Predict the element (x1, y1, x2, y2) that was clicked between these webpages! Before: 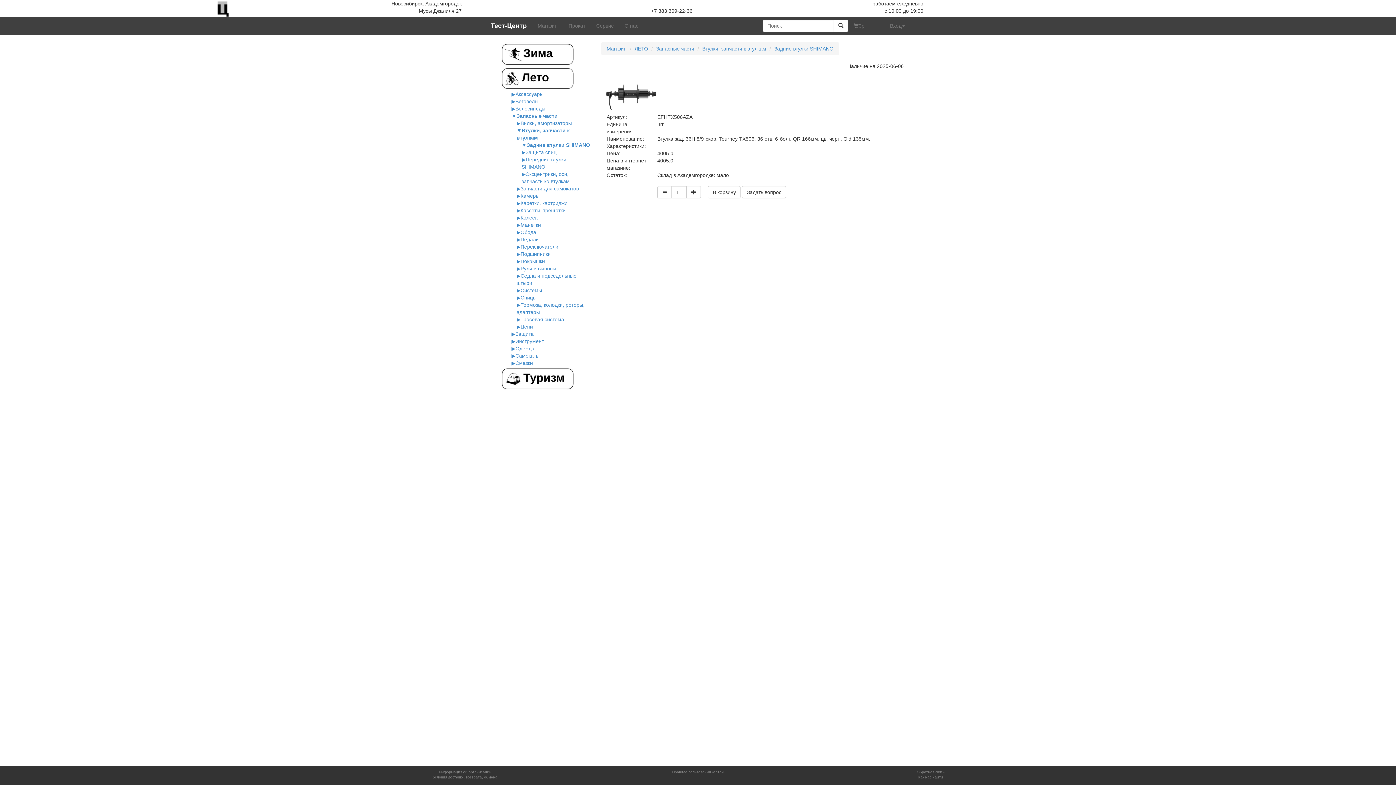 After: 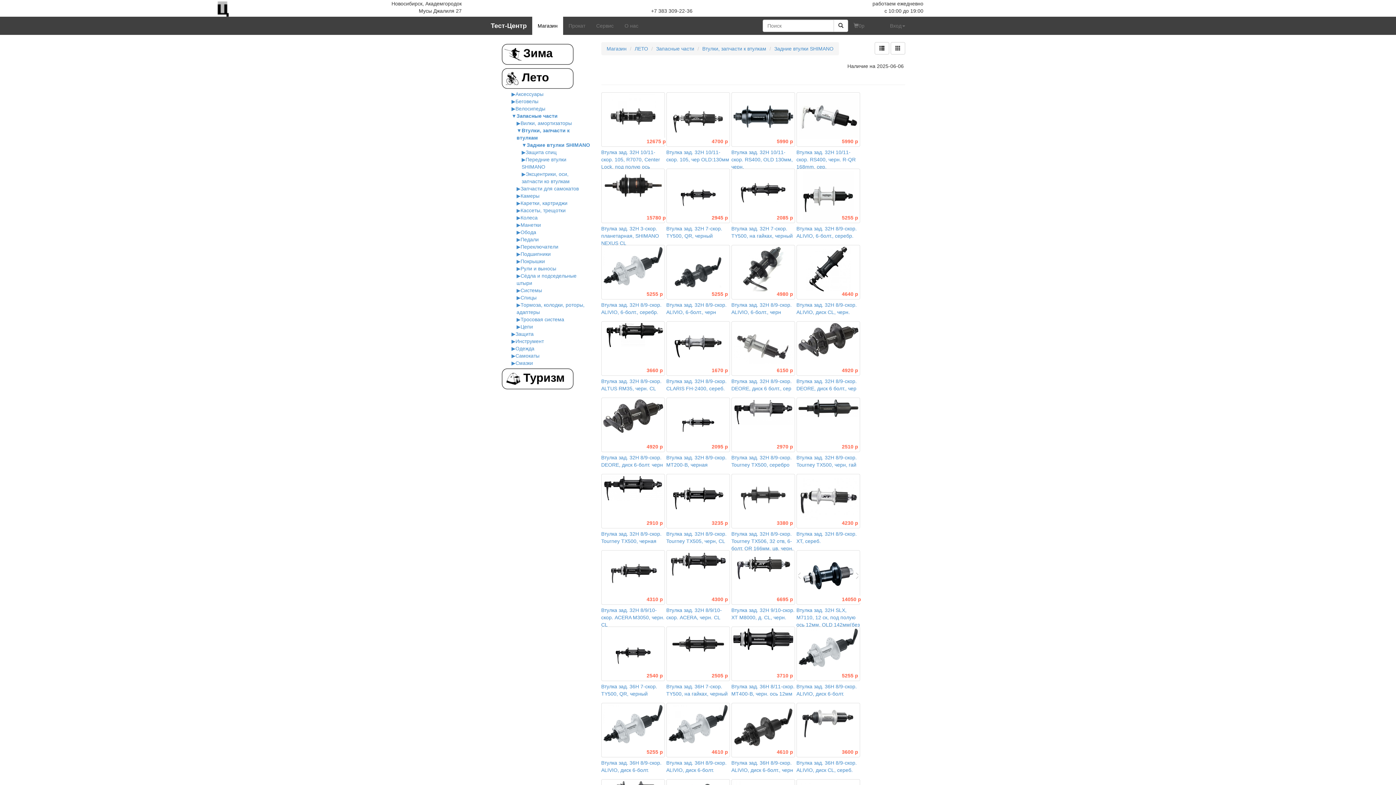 Action: label: Задние втулки SHIMANO bbox: (526, 142, 590, 148)